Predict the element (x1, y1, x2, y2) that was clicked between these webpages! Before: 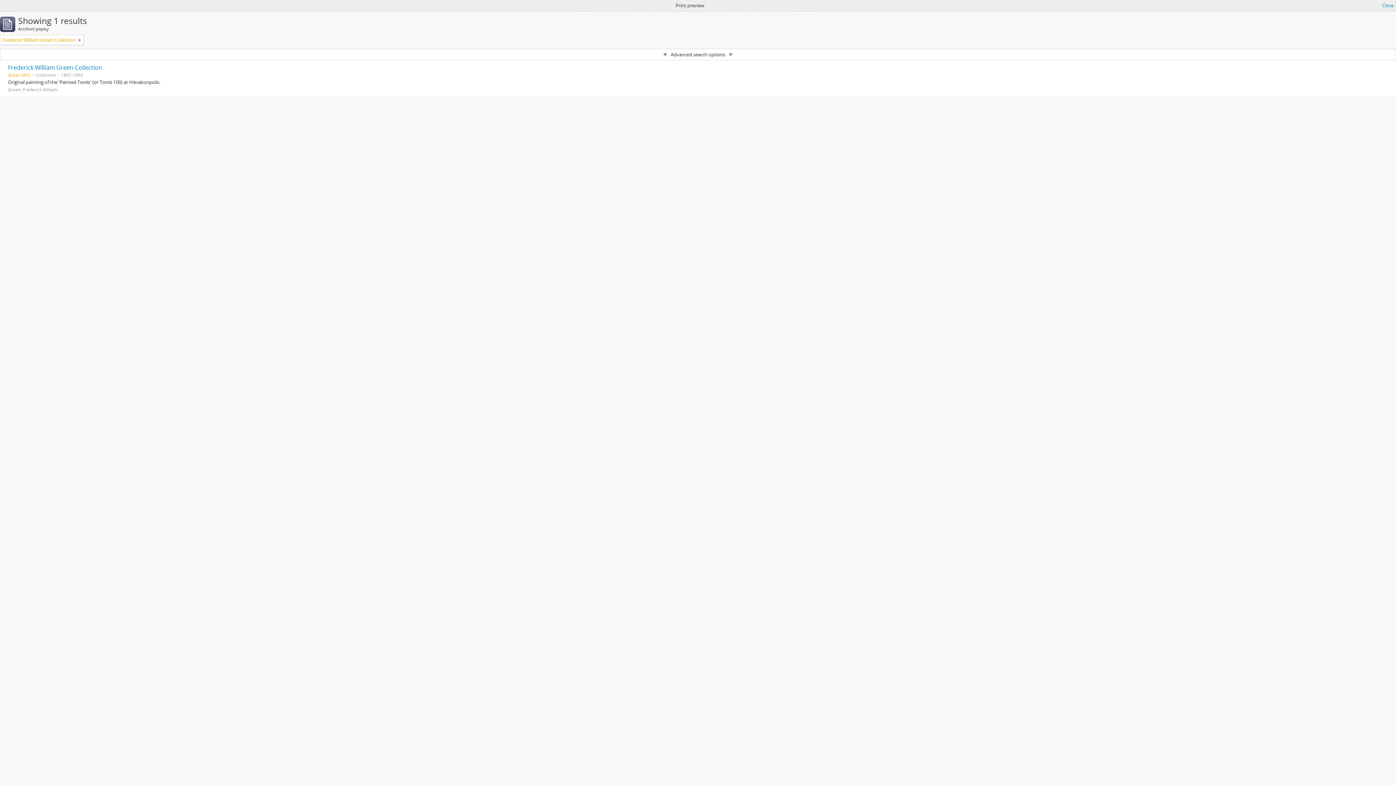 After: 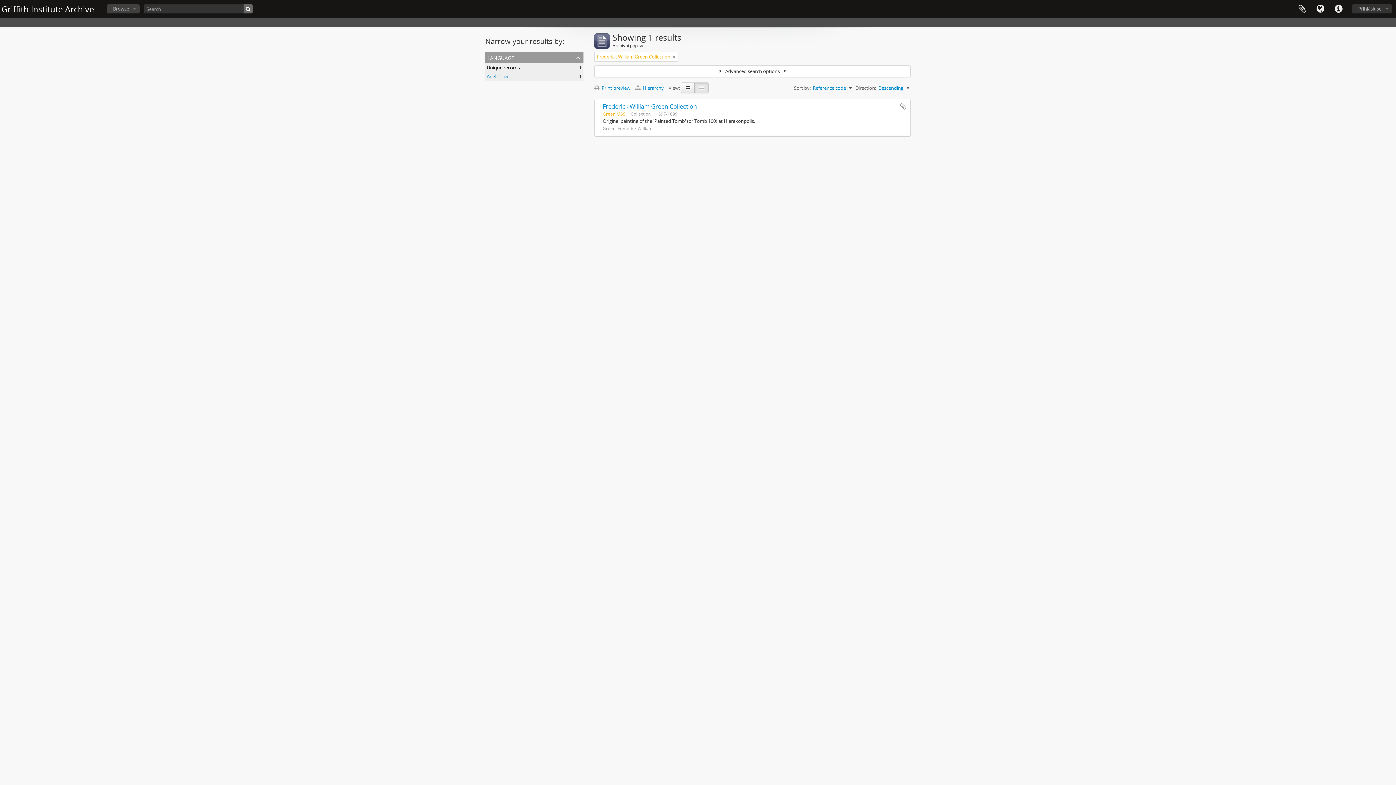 Action: label: Close bbox: (1382, 1, 1394, 9)